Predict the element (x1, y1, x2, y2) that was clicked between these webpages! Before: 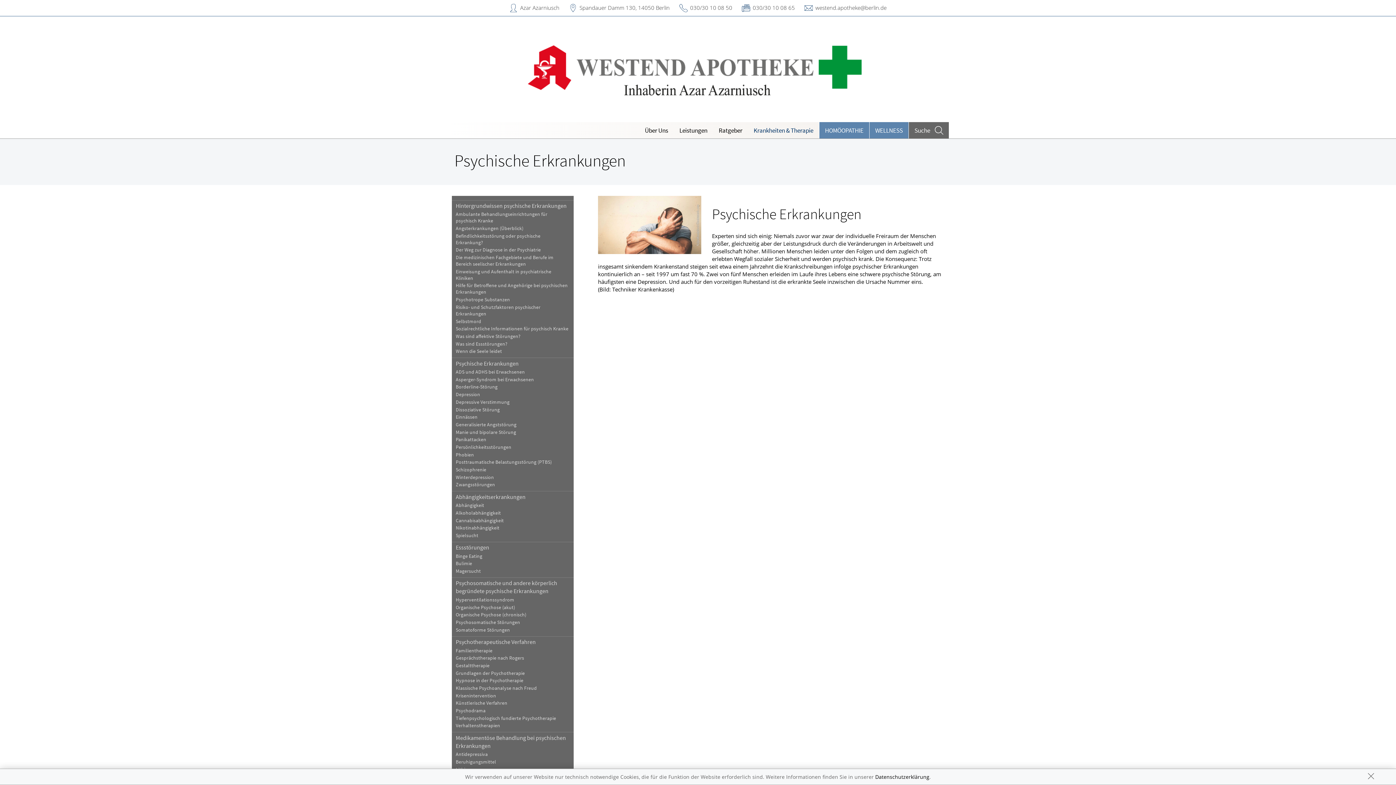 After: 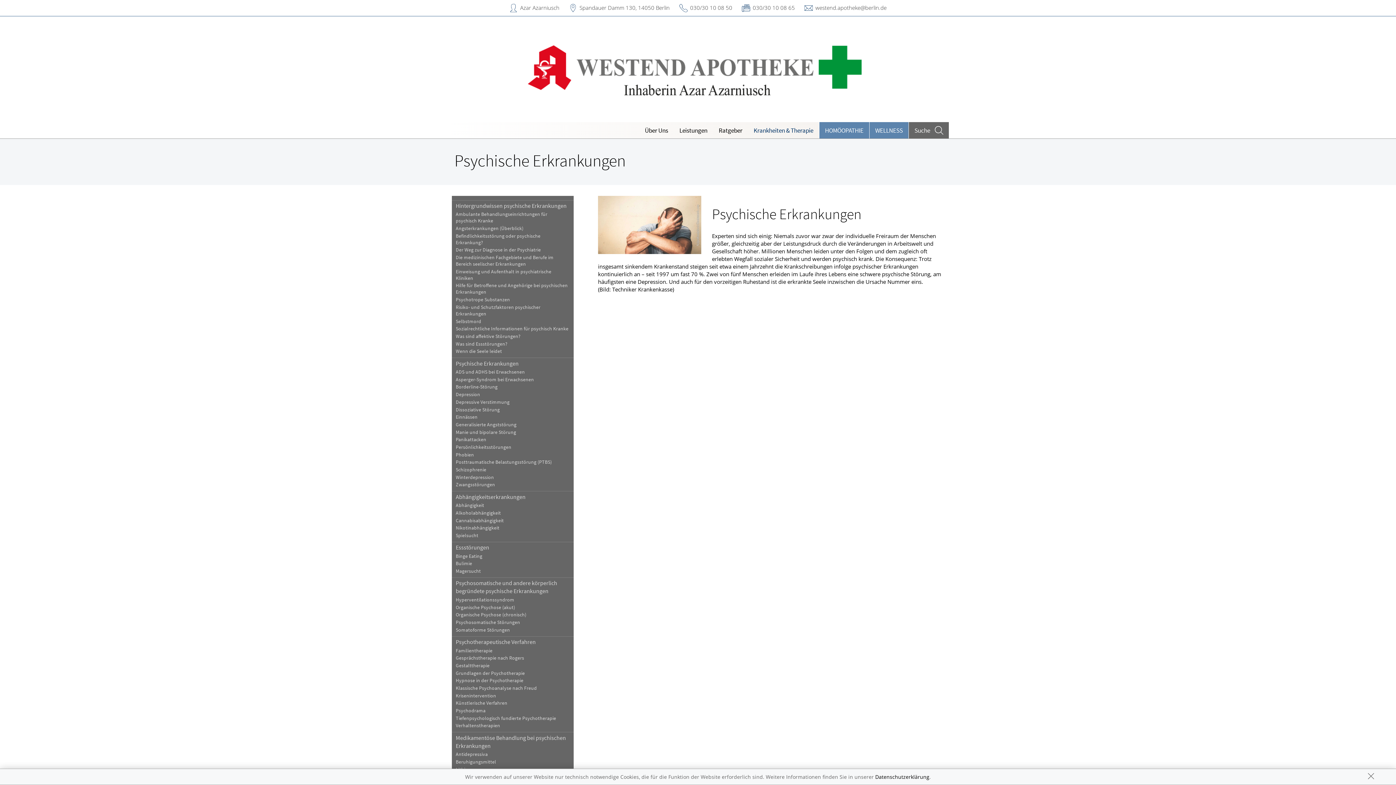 Action: bbox: (815, 3, 886, 11) label: westend.apotheke@berlin.de